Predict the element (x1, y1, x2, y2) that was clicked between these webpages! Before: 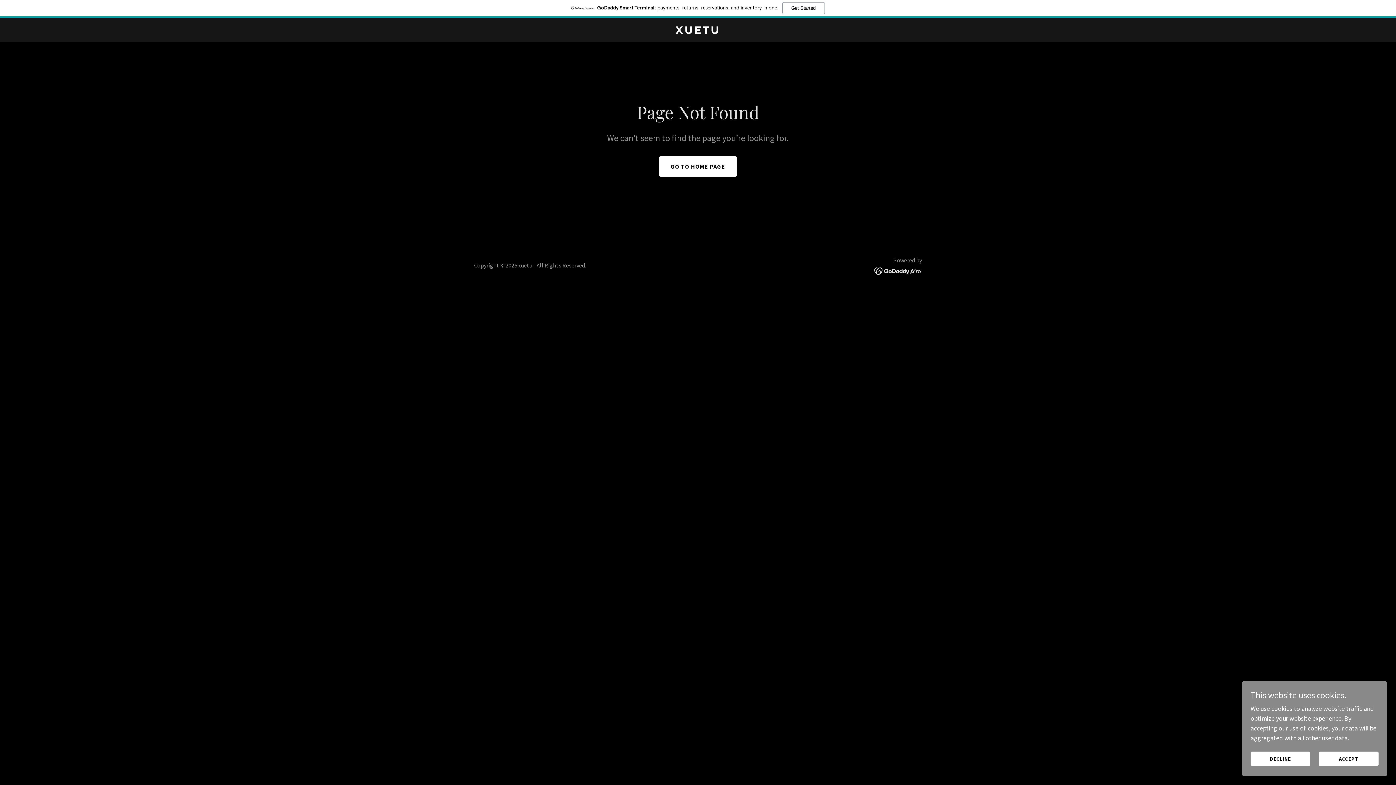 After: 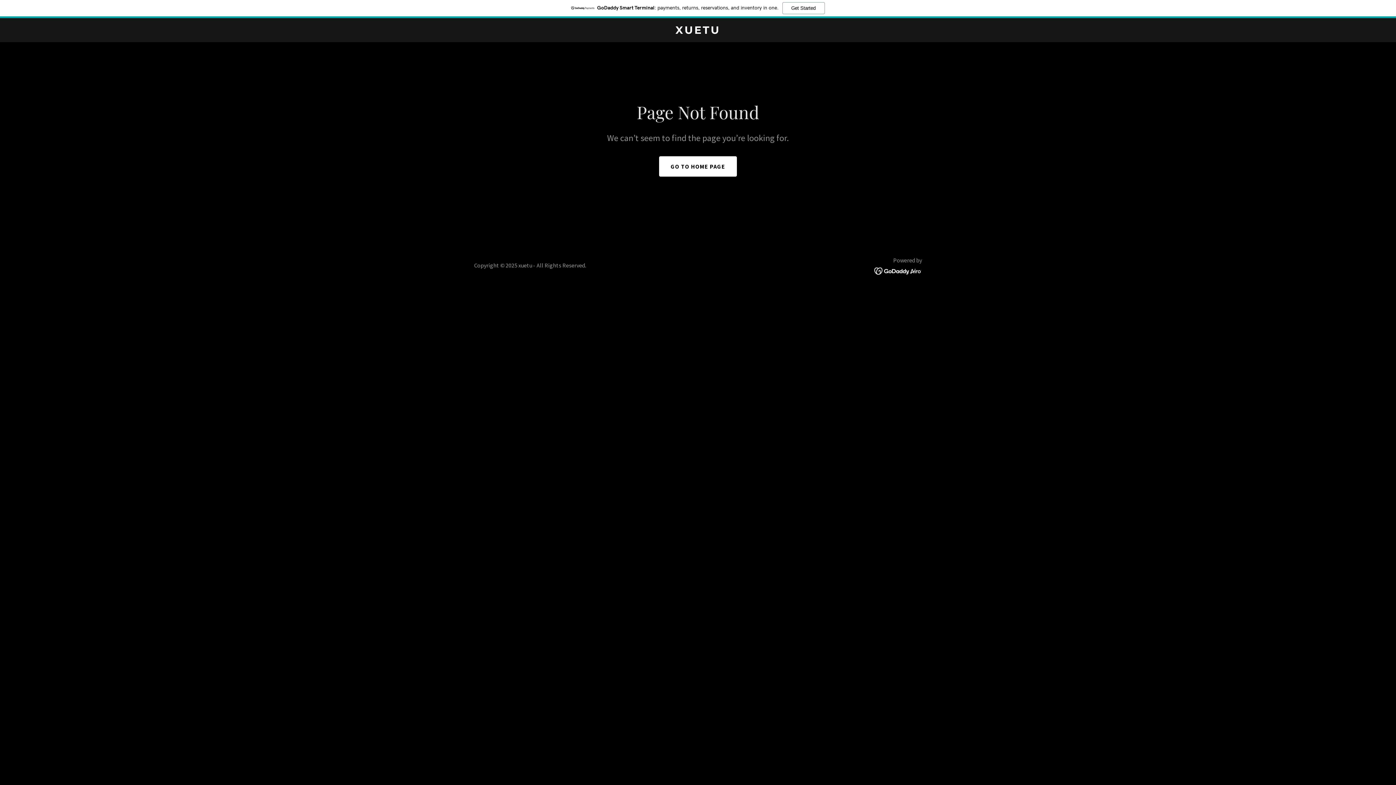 Action: label: ACCEPT bbox: (1319, 752, 1378, 766)